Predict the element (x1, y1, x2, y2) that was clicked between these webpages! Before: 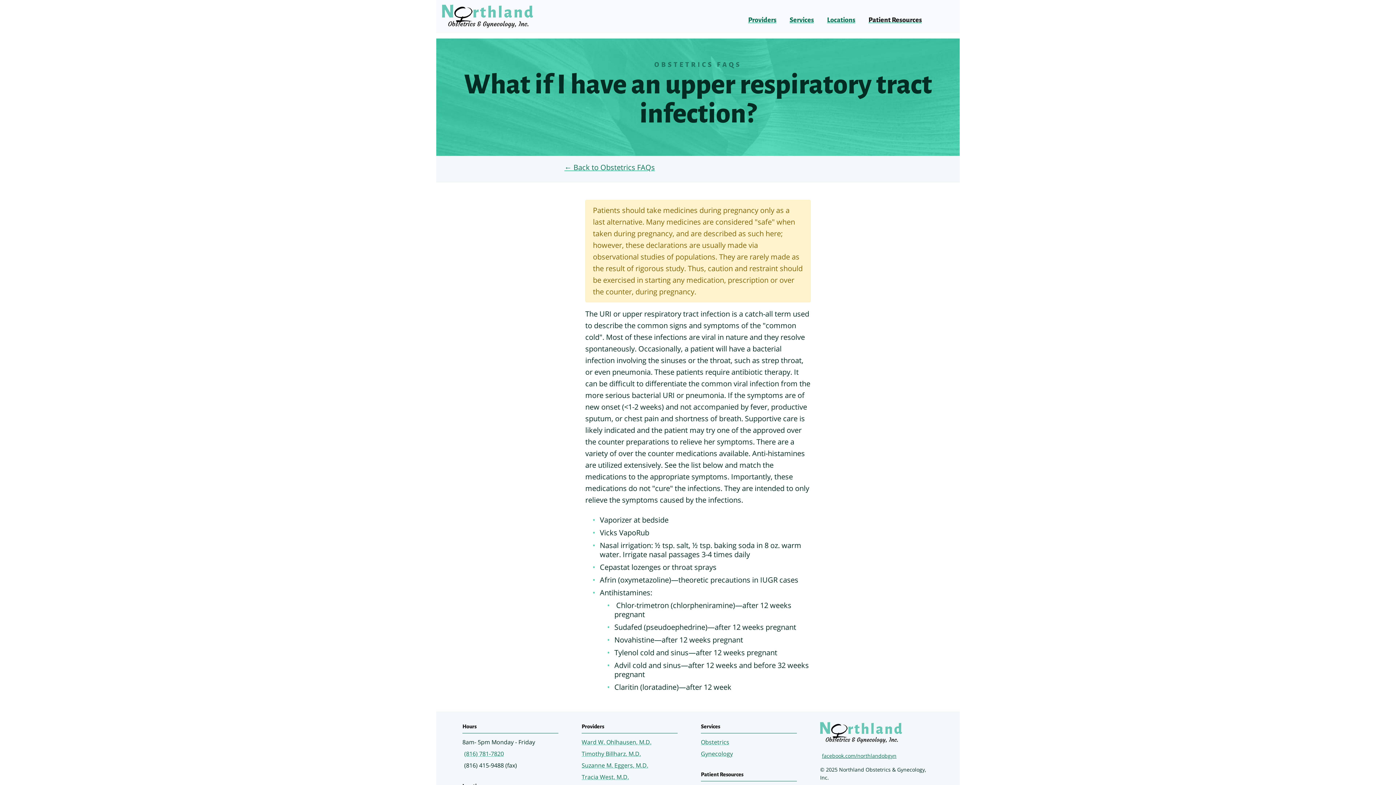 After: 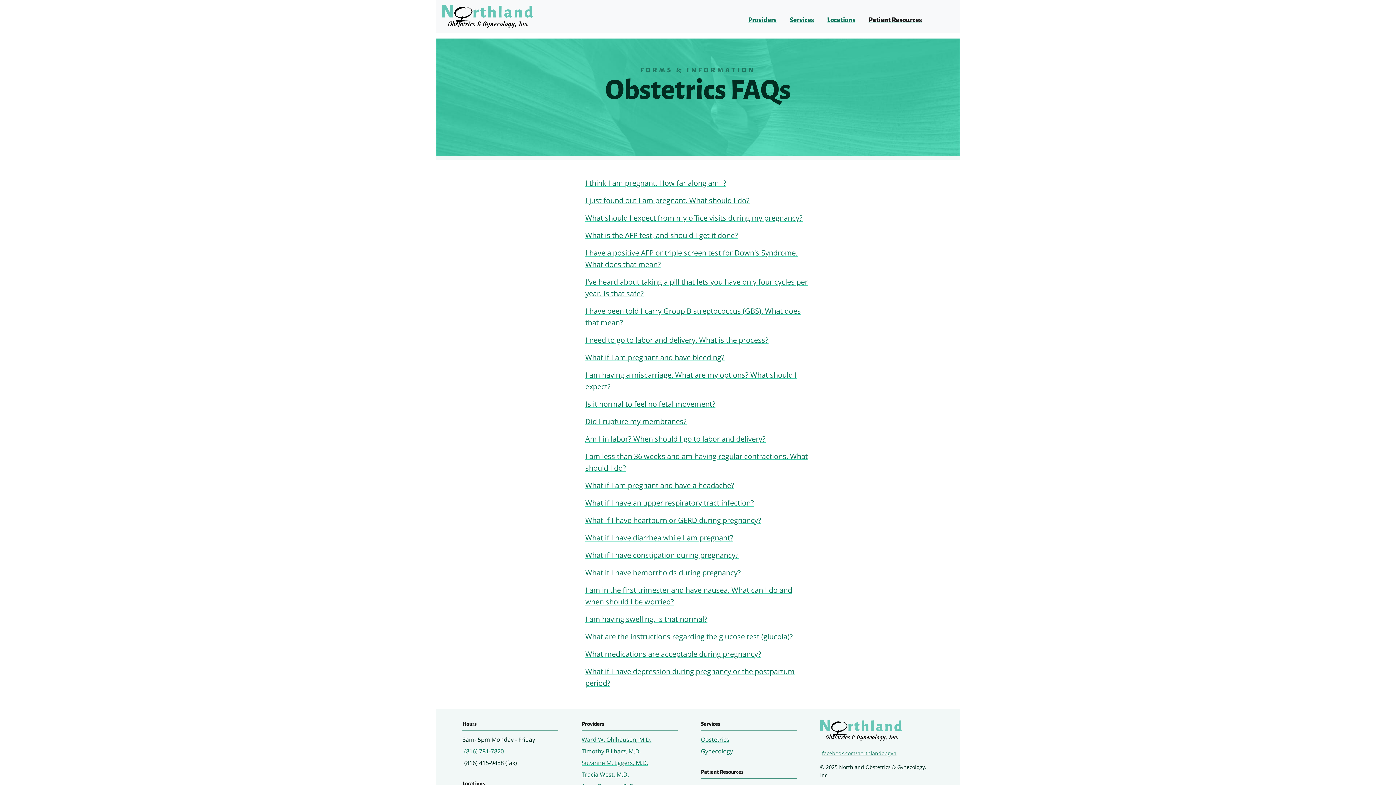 Action: bbox: (564, 162, 655, 172) label: ← Back to Obstetrics FAQs